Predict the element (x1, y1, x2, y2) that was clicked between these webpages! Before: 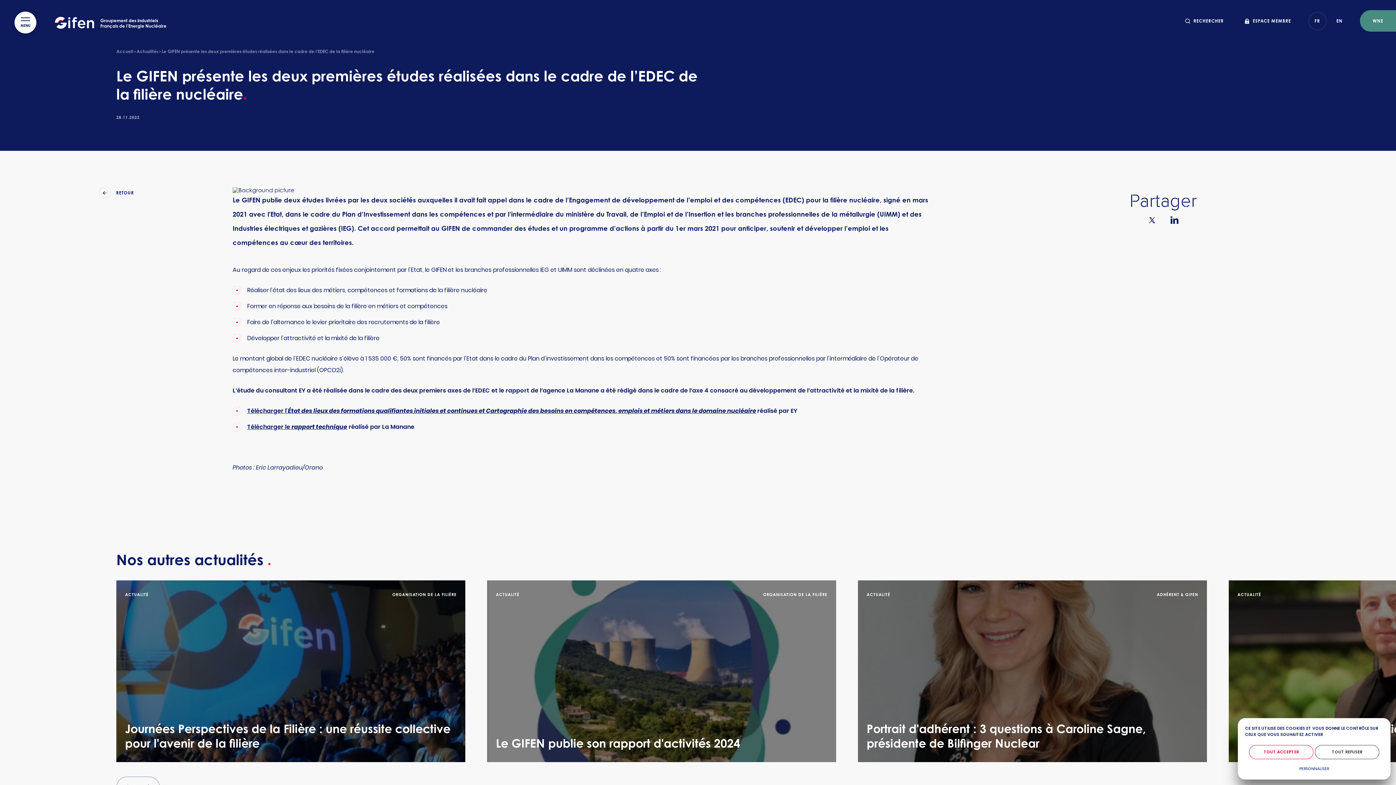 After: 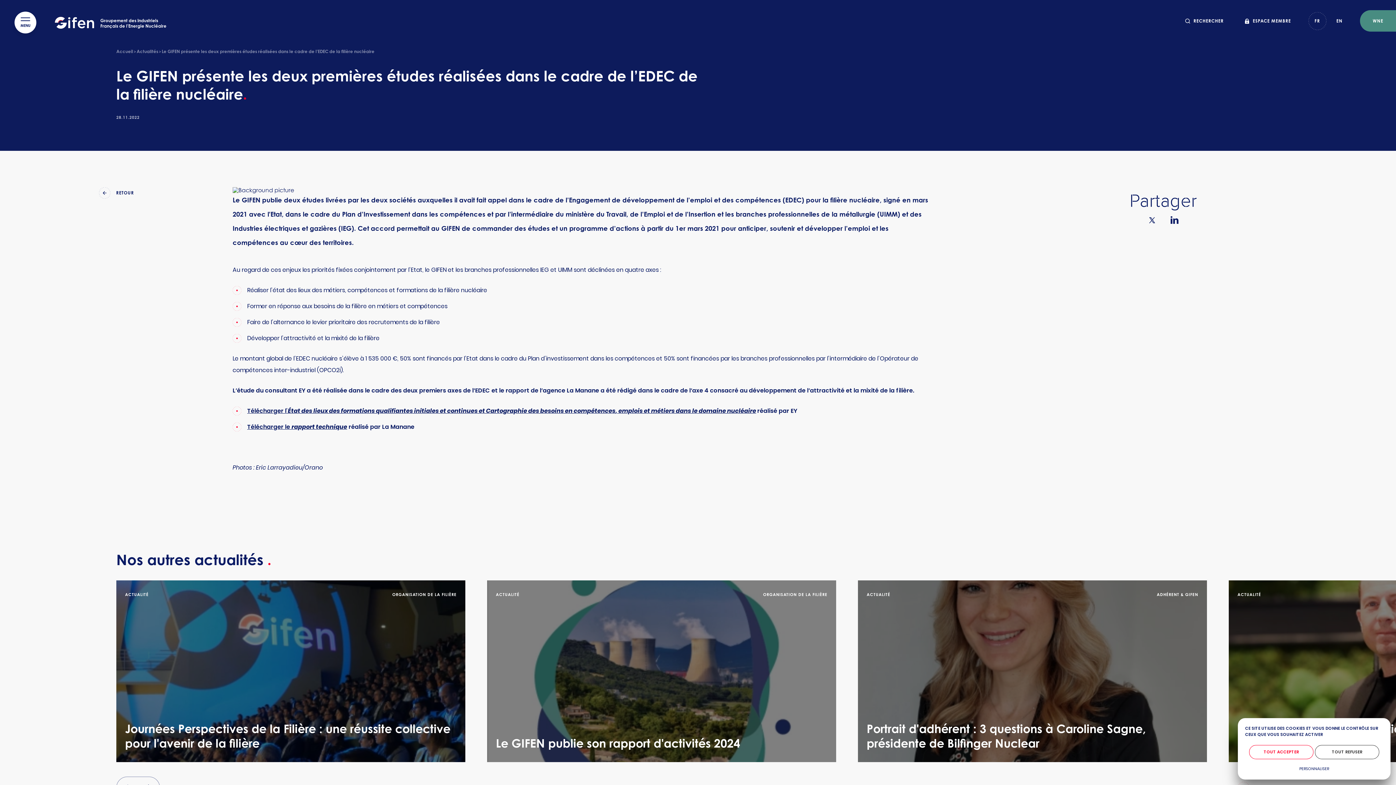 Action: bbox: (1314, 18, 1320, 23) label: FR
ANÇAIS